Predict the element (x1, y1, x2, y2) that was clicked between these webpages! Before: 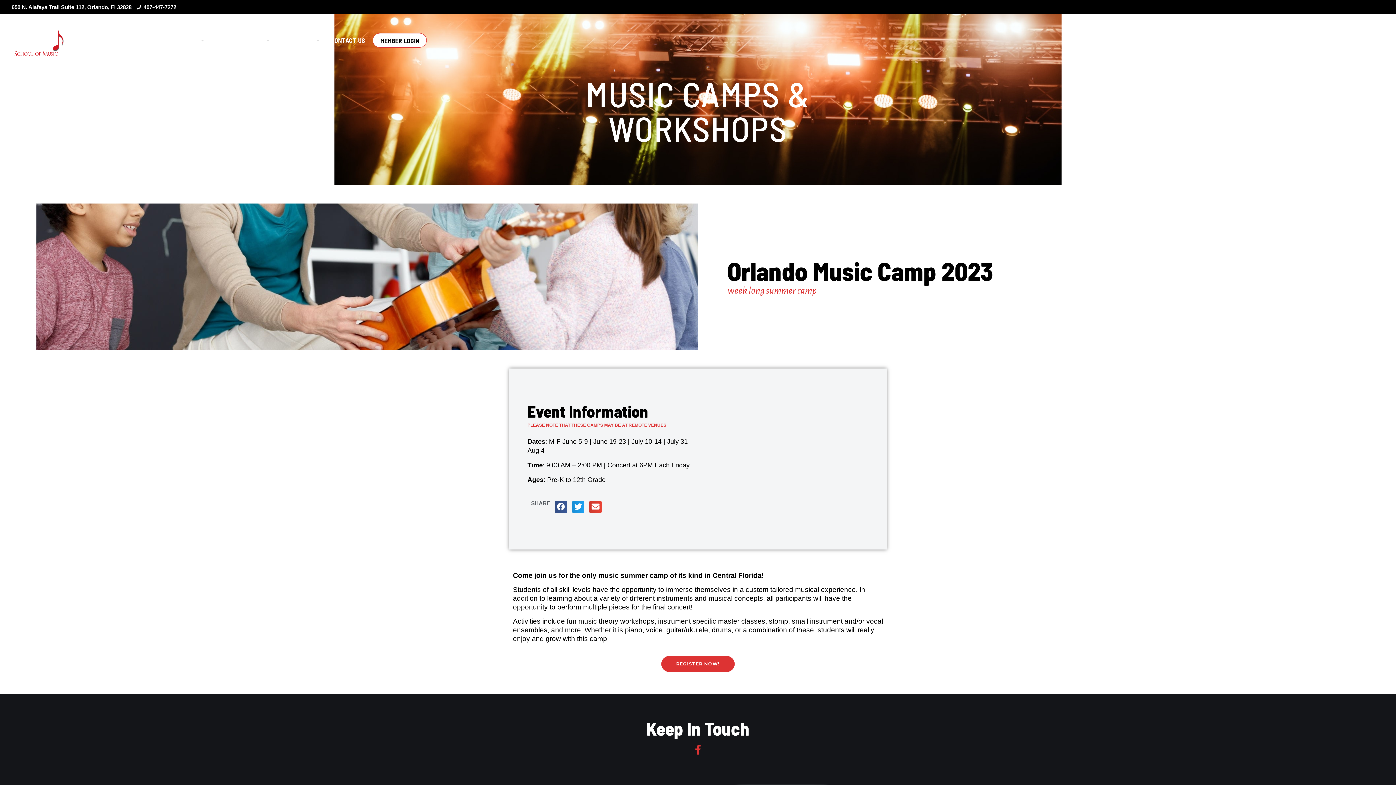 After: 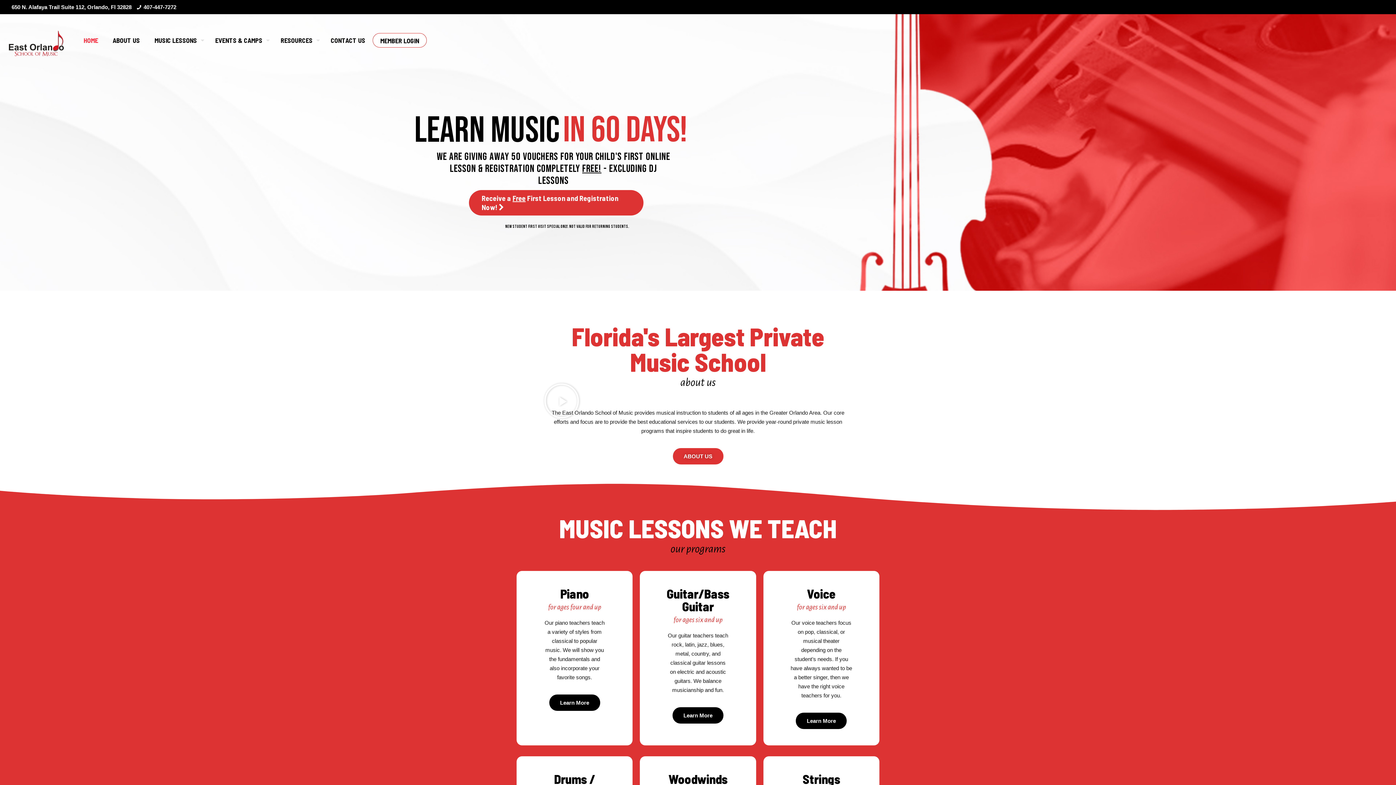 Action: label: HOME bbox: (76, 22, 105, 58)